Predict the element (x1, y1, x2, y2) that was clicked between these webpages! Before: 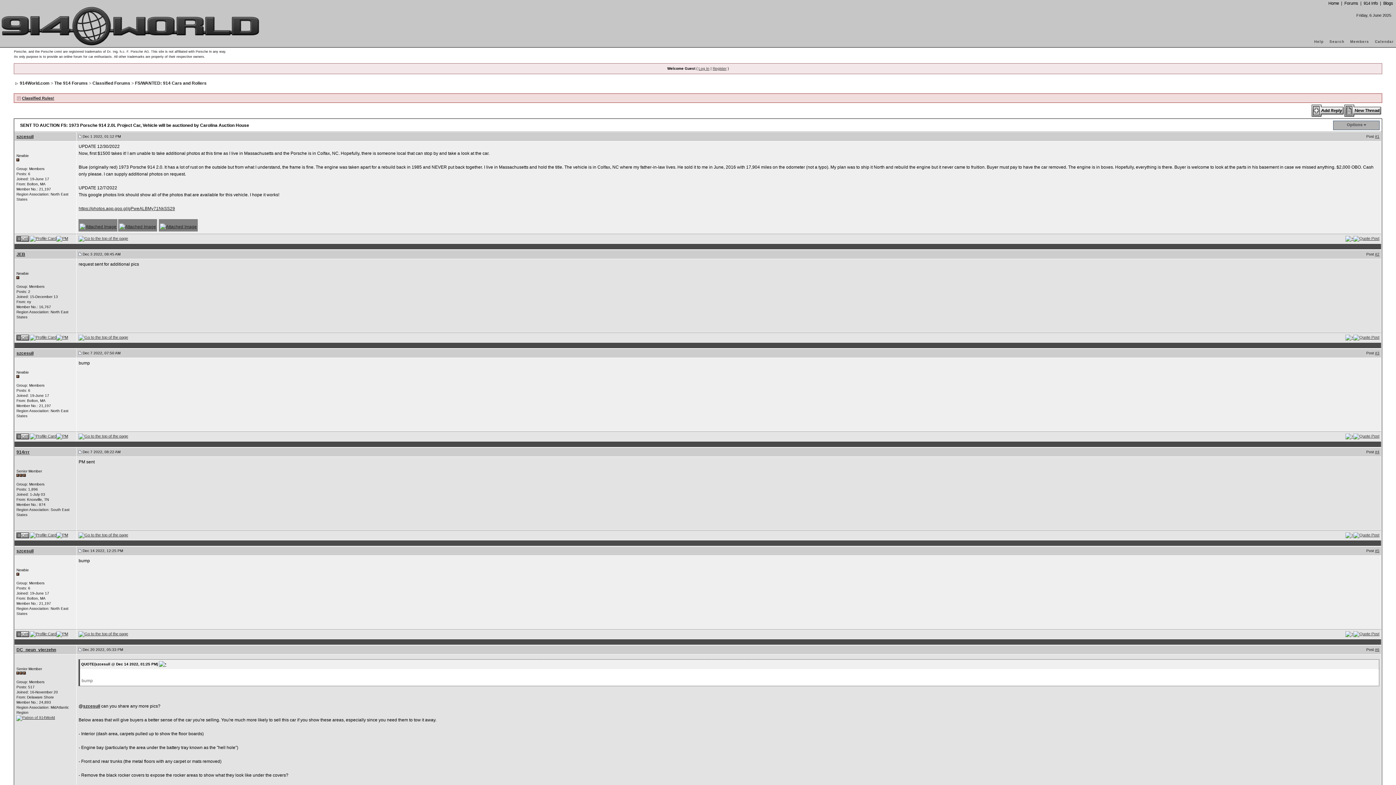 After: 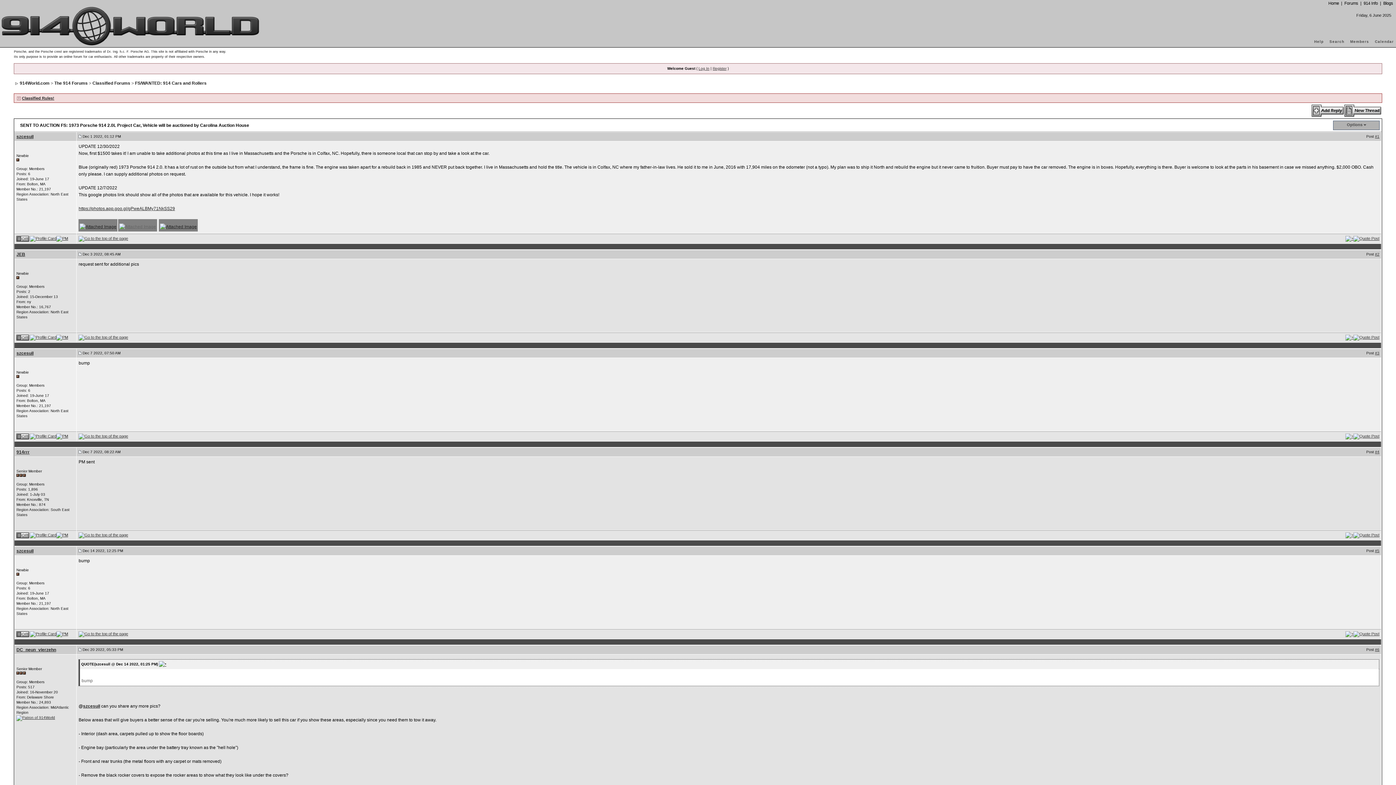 Action: bbox: (118, 222, 157, 227)